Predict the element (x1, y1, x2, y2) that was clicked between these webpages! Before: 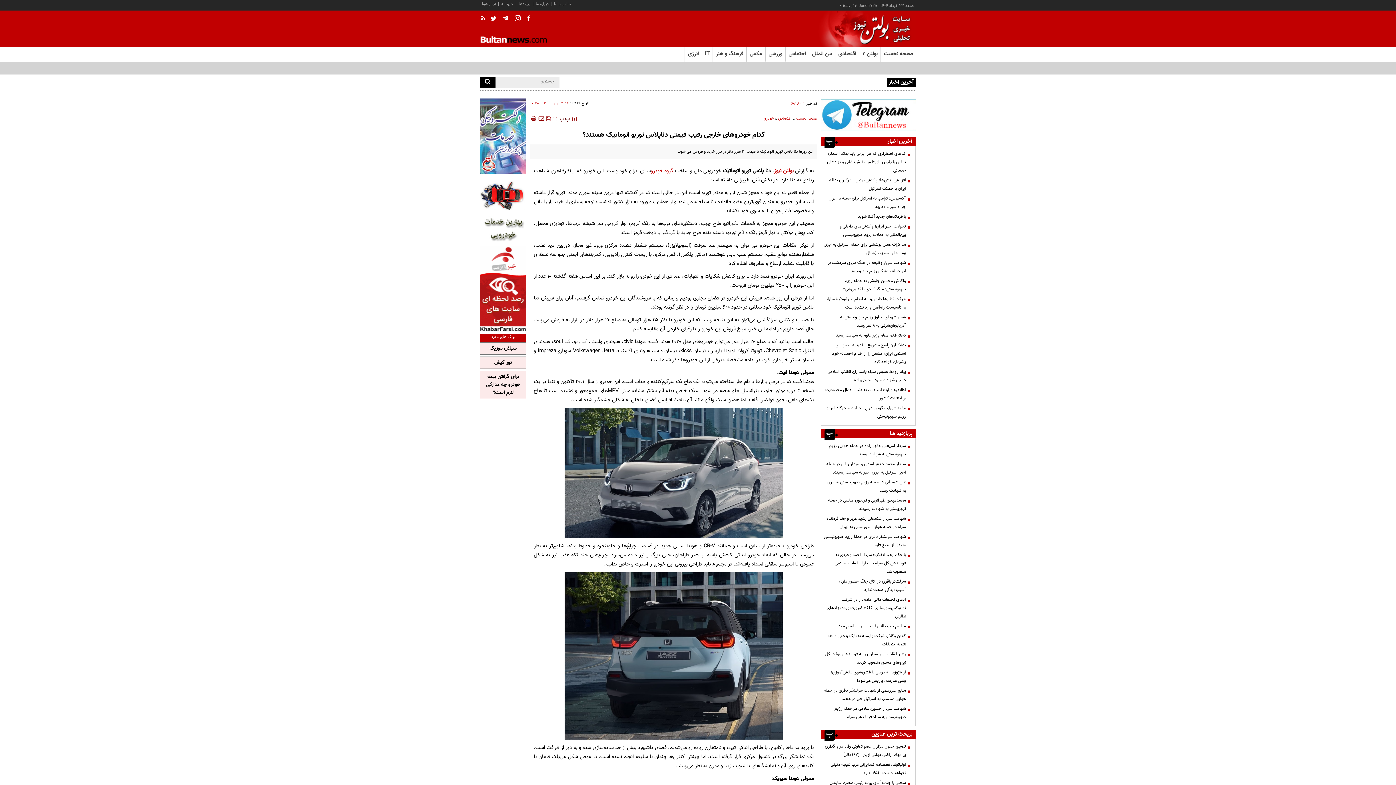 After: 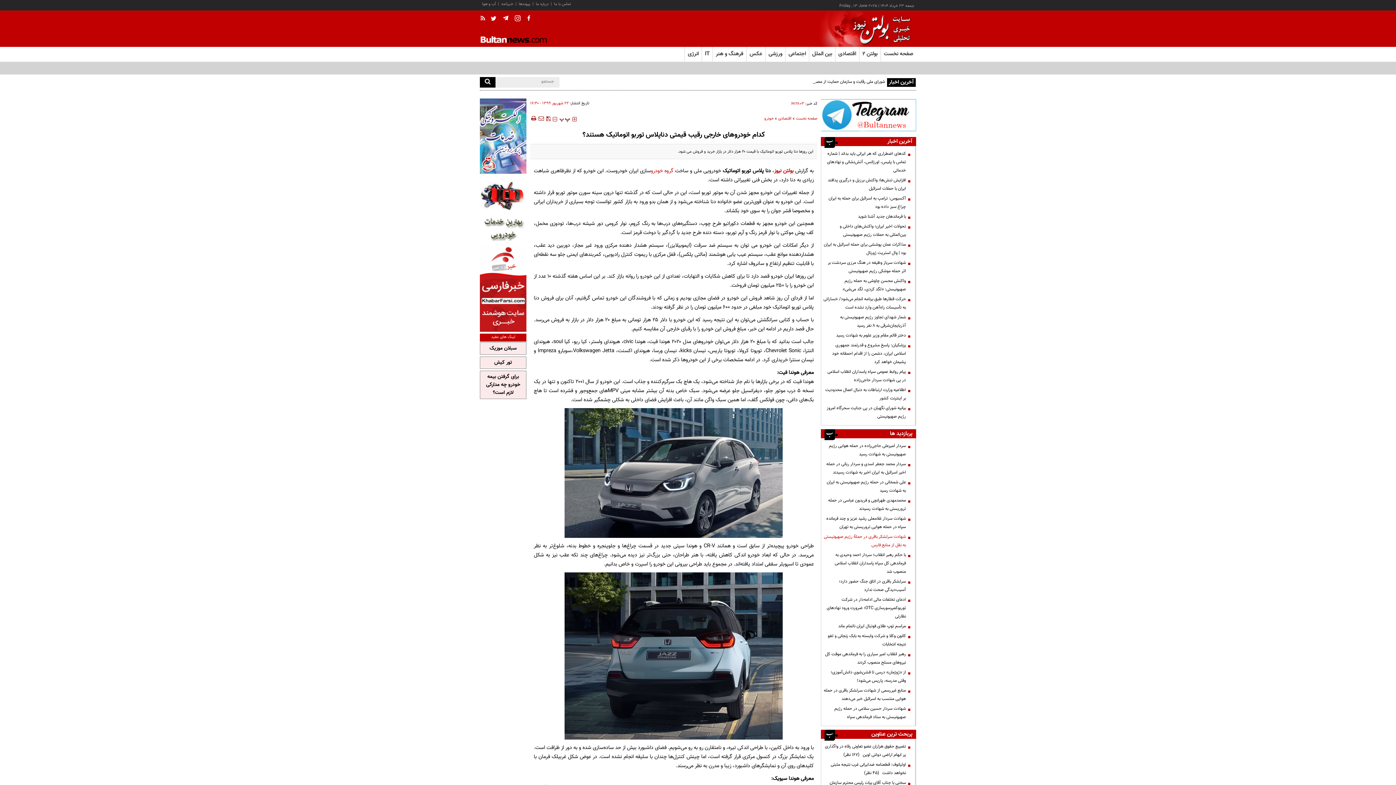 Action: bbox: (823, 532, 909, 549) label: شهادت سرلشکر باقری در حملۀ رژیم صهیونیستی به نقل از منابع فارس